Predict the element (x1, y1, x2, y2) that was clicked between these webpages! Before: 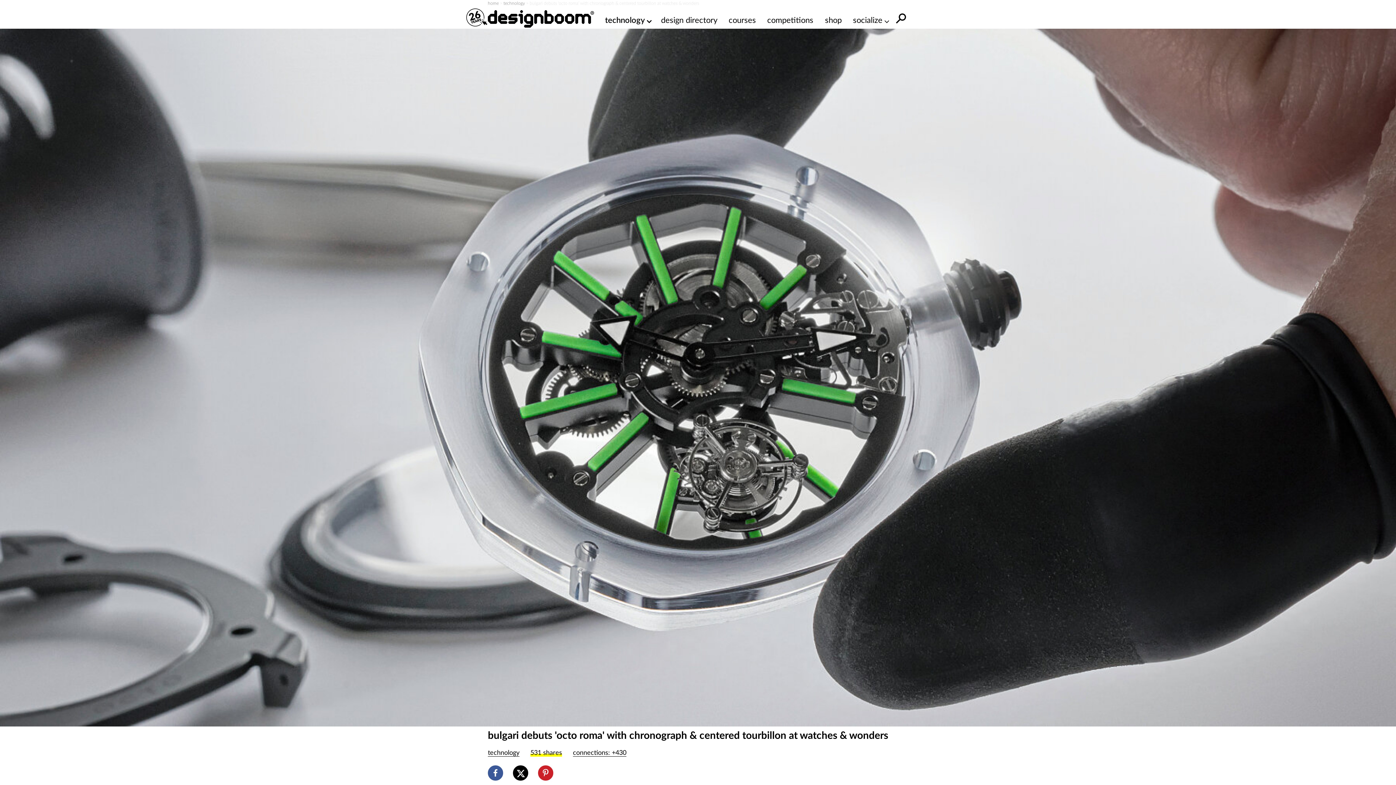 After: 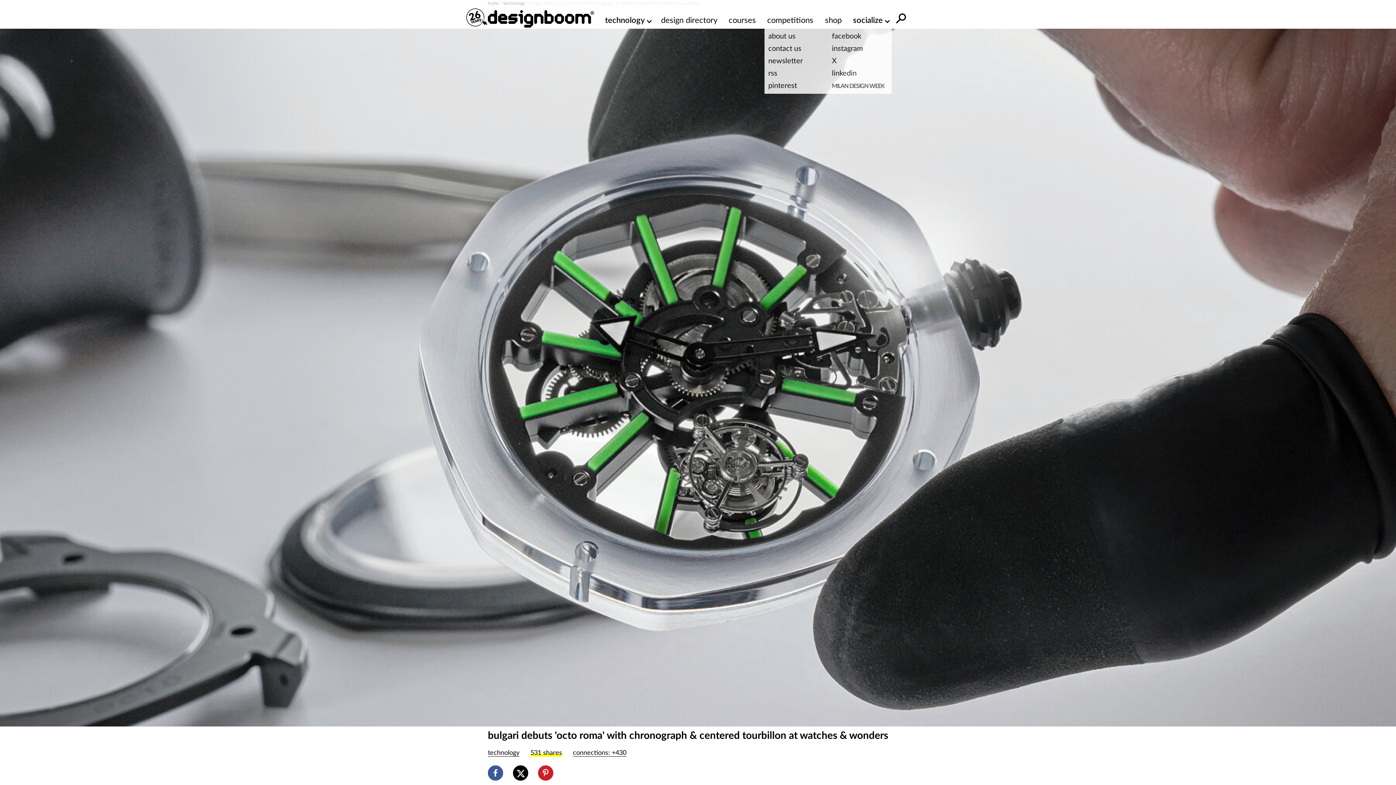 Action: label: socialize bbox: (853, 14, 888, 26)